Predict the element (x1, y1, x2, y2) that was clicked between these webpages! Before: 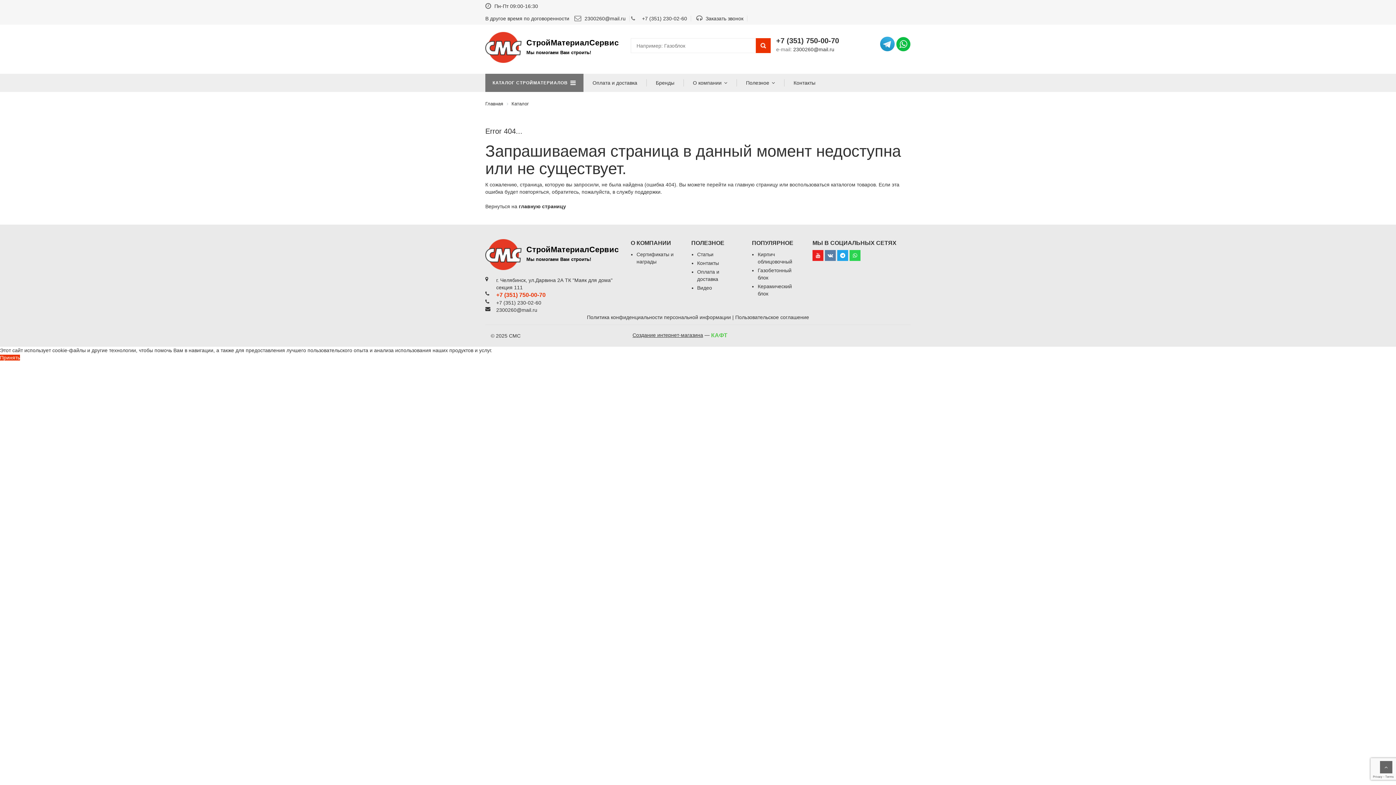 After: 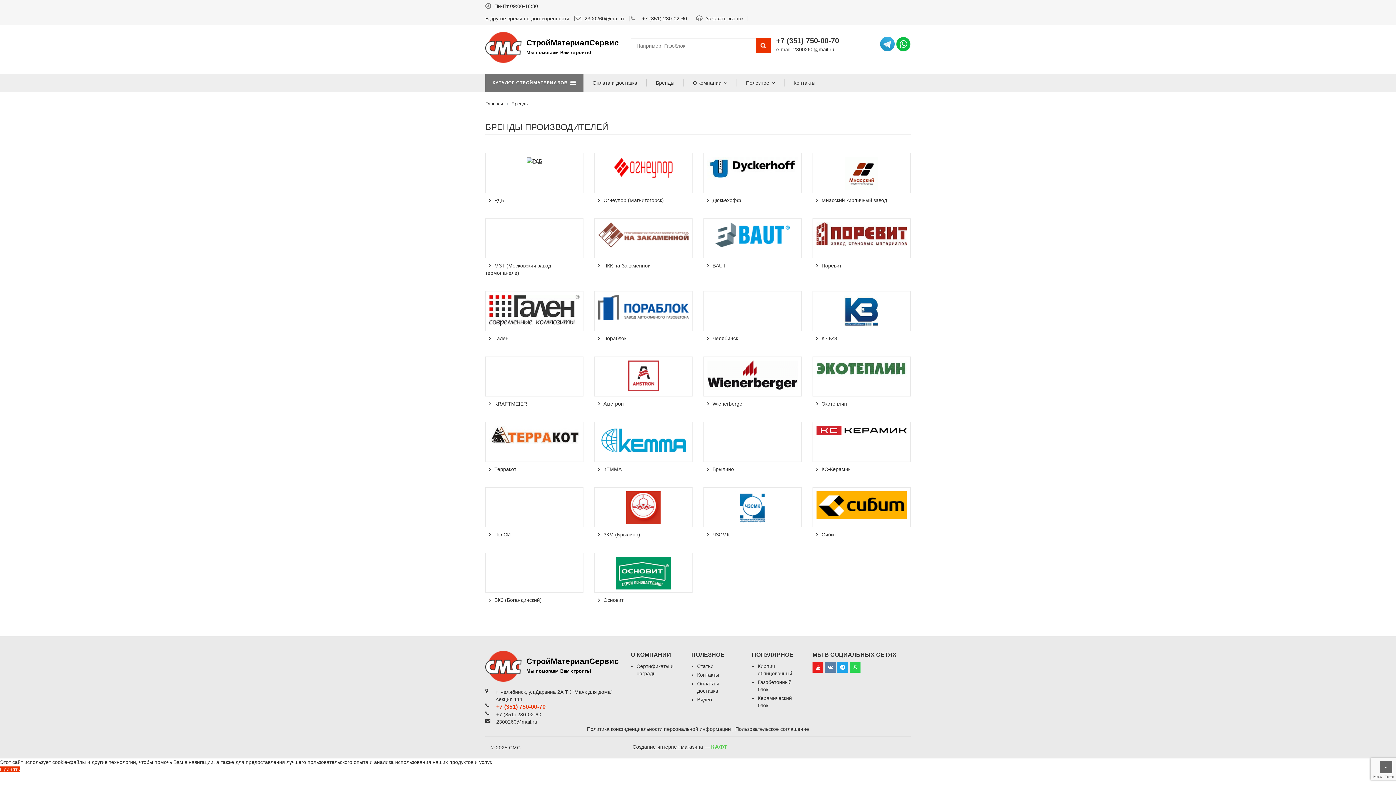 Action: bbox: (646, 79, 684, 86) label: Бренды